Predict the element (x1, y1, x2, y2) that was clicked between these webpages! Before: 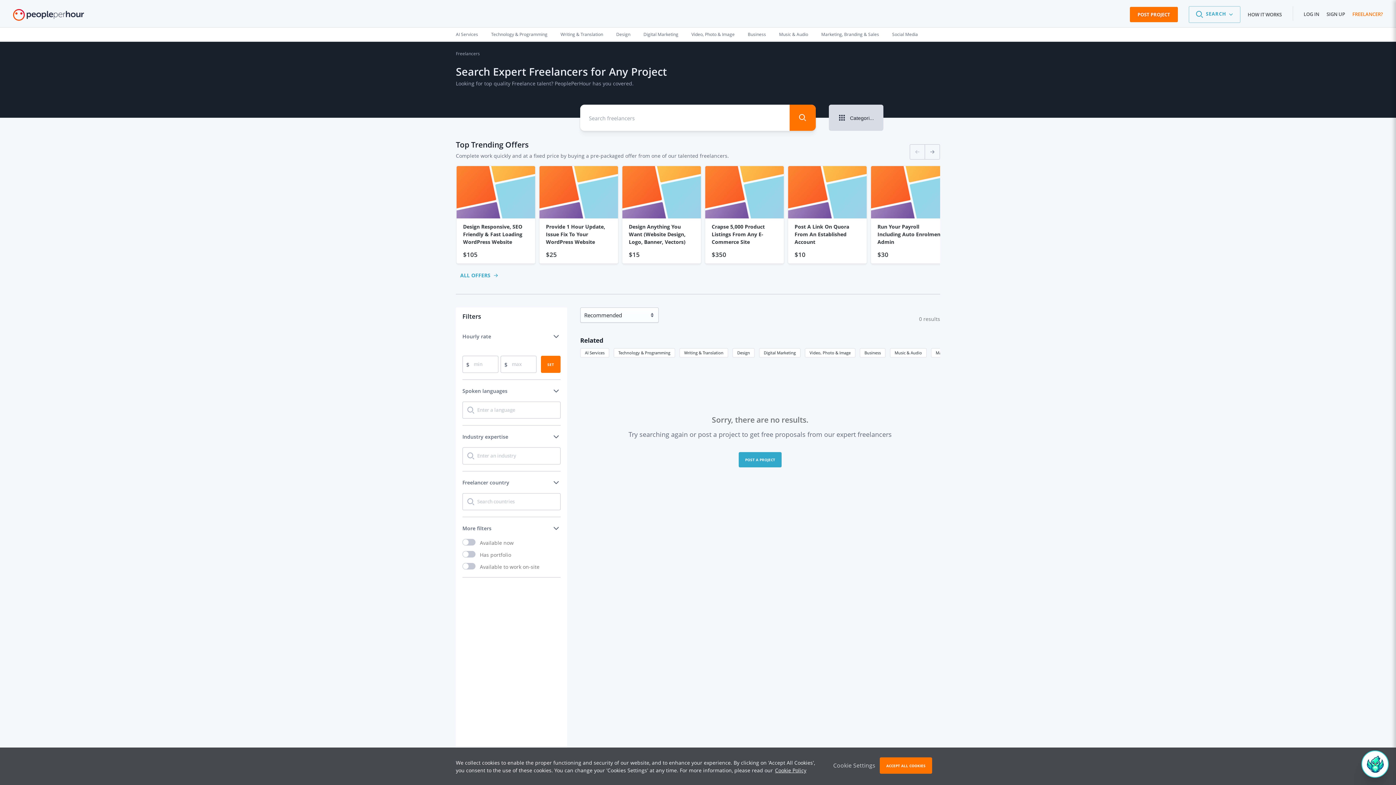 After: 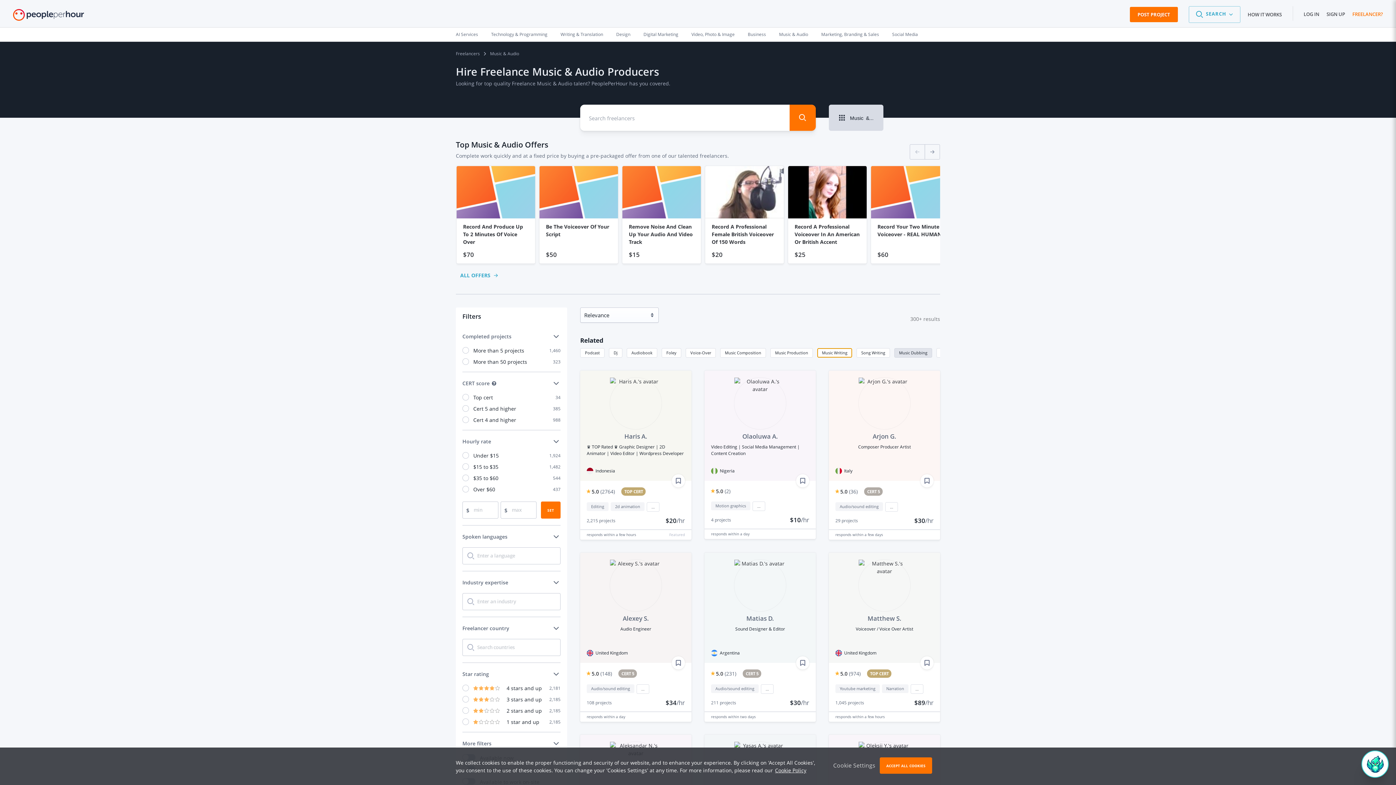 Action: bbox: (890, 348, 926, 357) label: Music & Audio